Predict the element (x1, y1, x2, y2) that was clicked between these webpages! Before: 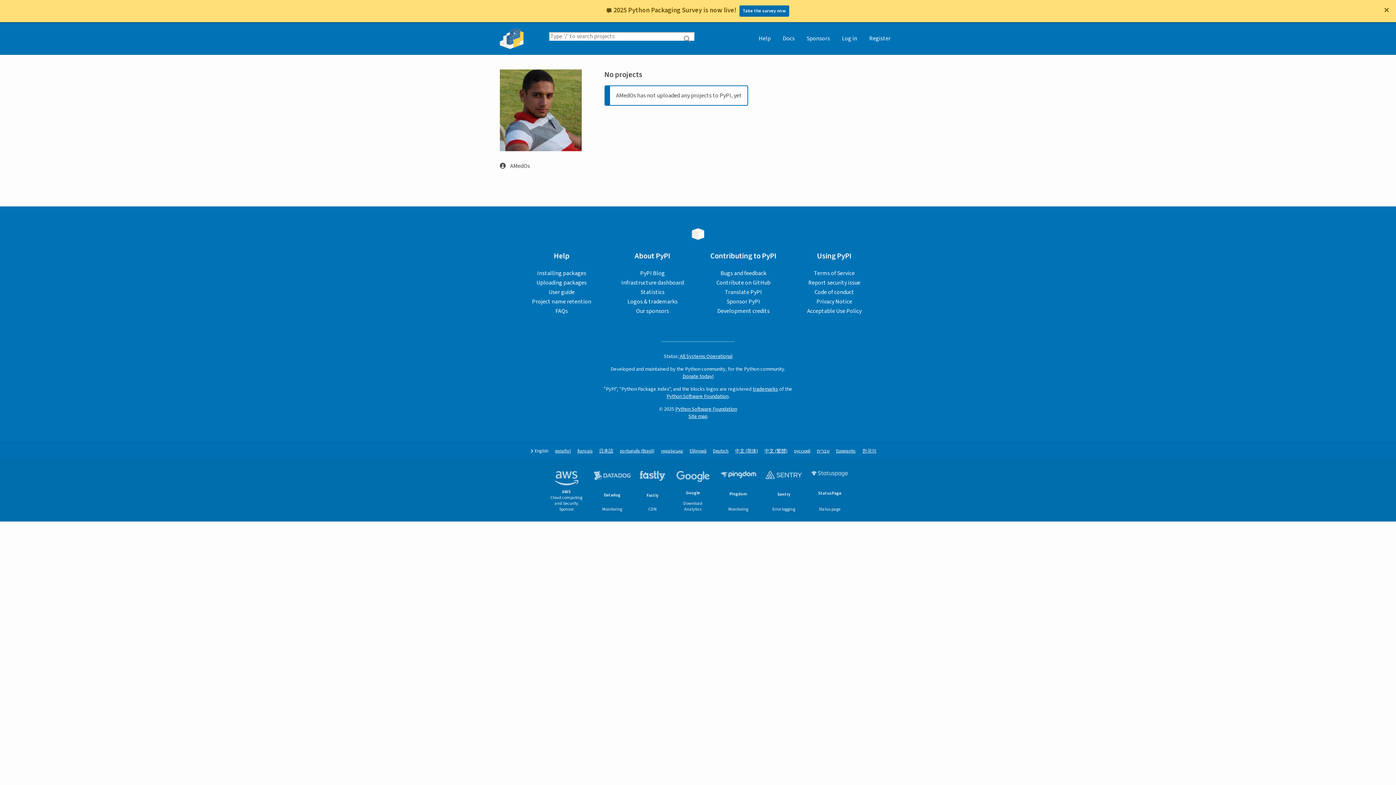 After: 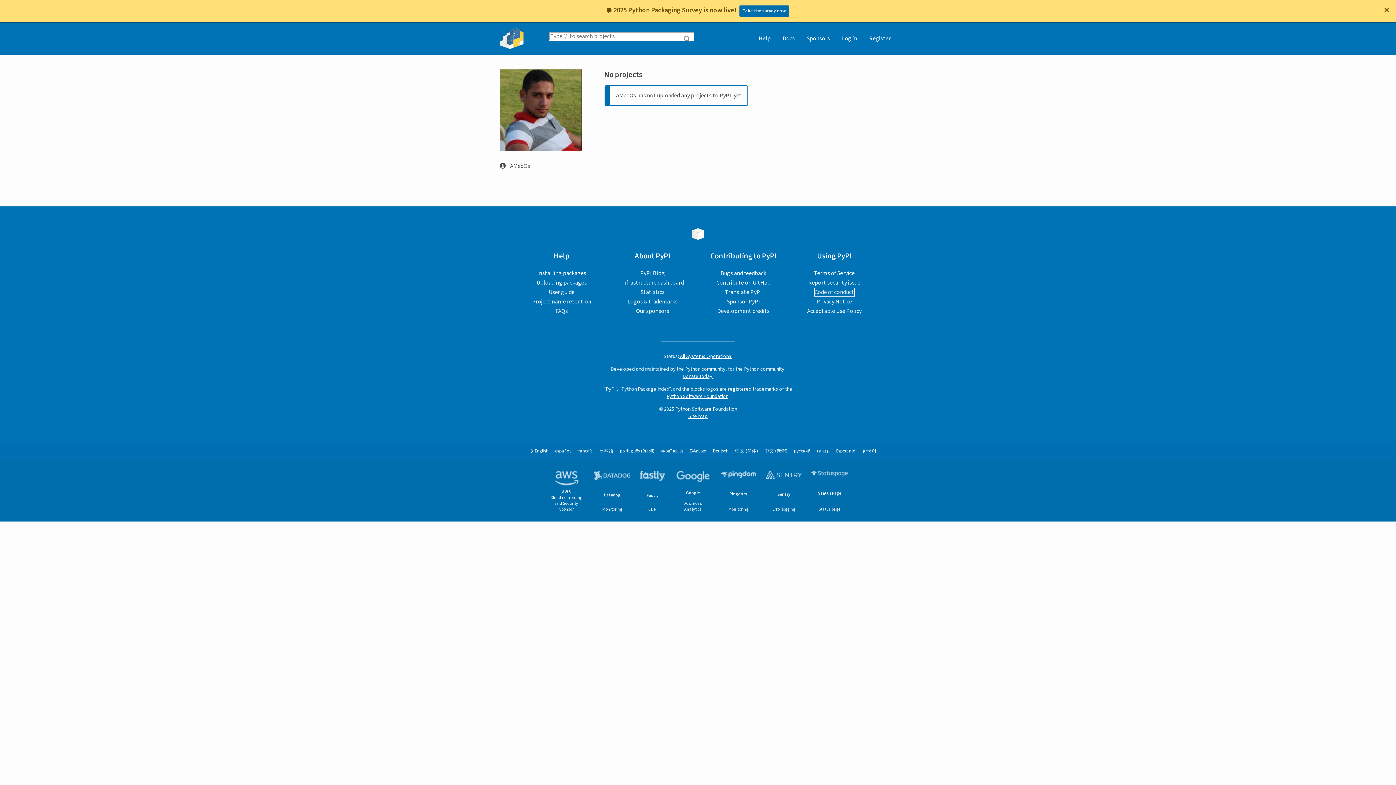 Action: bbox: (814, 288, 854, 296) label: Code of conduct